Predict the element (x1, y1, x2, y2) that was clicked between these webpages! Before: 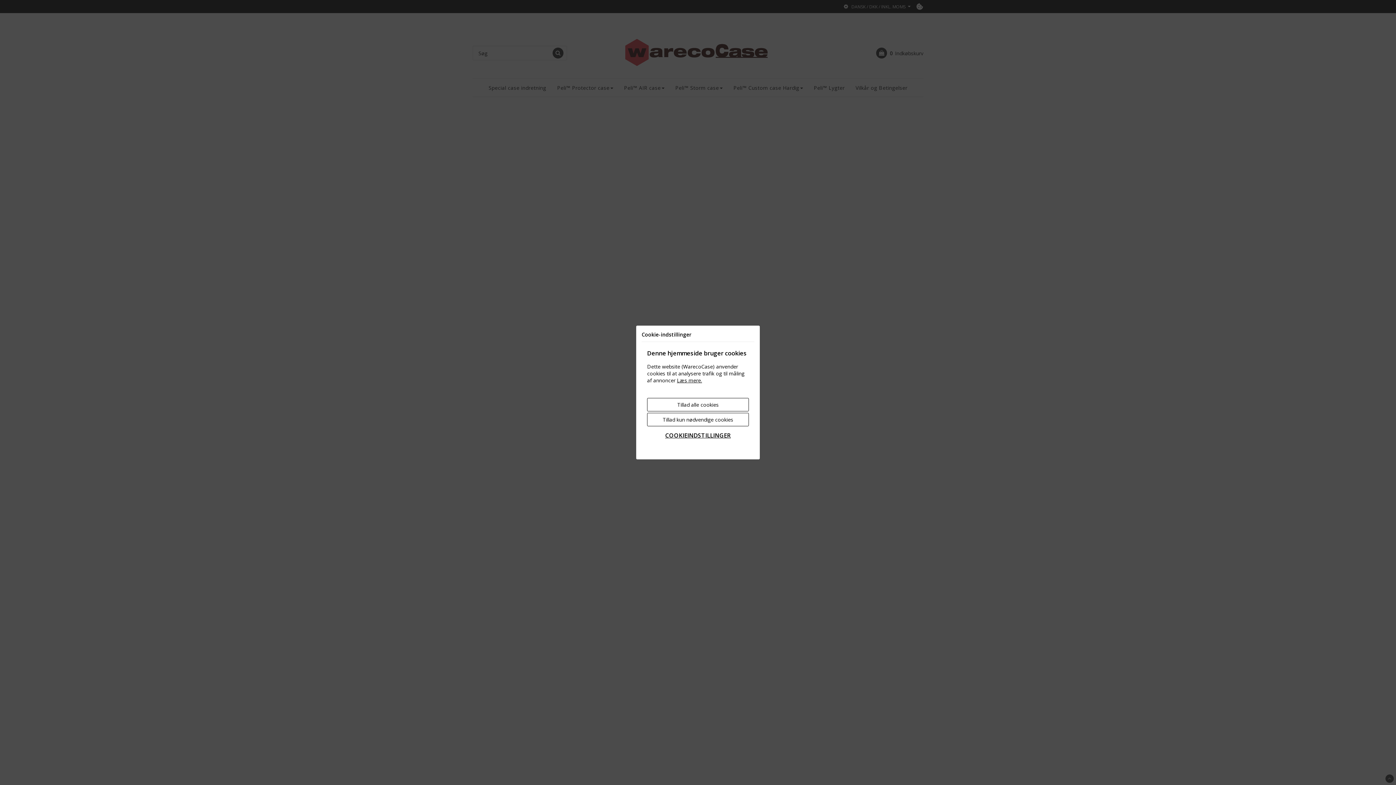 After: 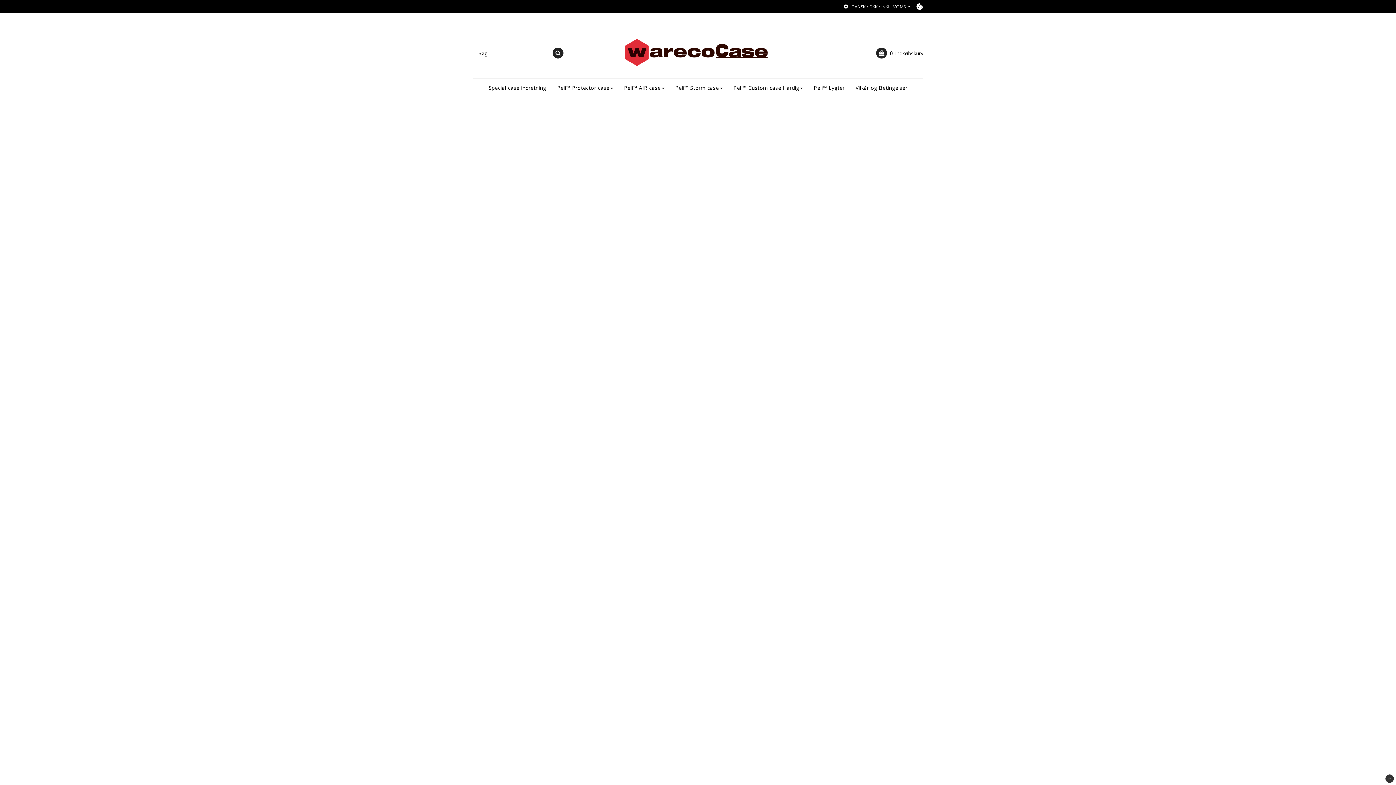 Action: label: Tillad kun nødvendige cookies bbox: (647, 413, 749, 426)